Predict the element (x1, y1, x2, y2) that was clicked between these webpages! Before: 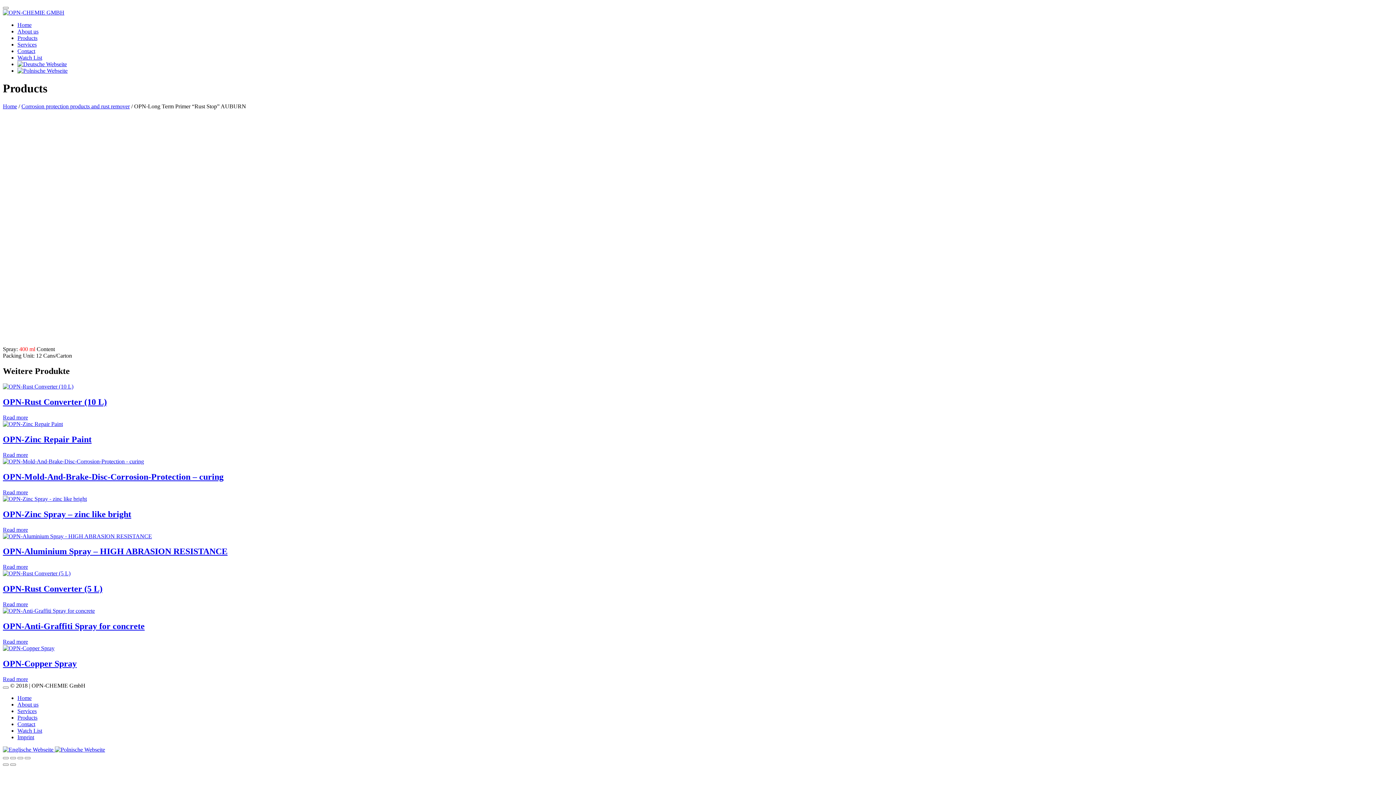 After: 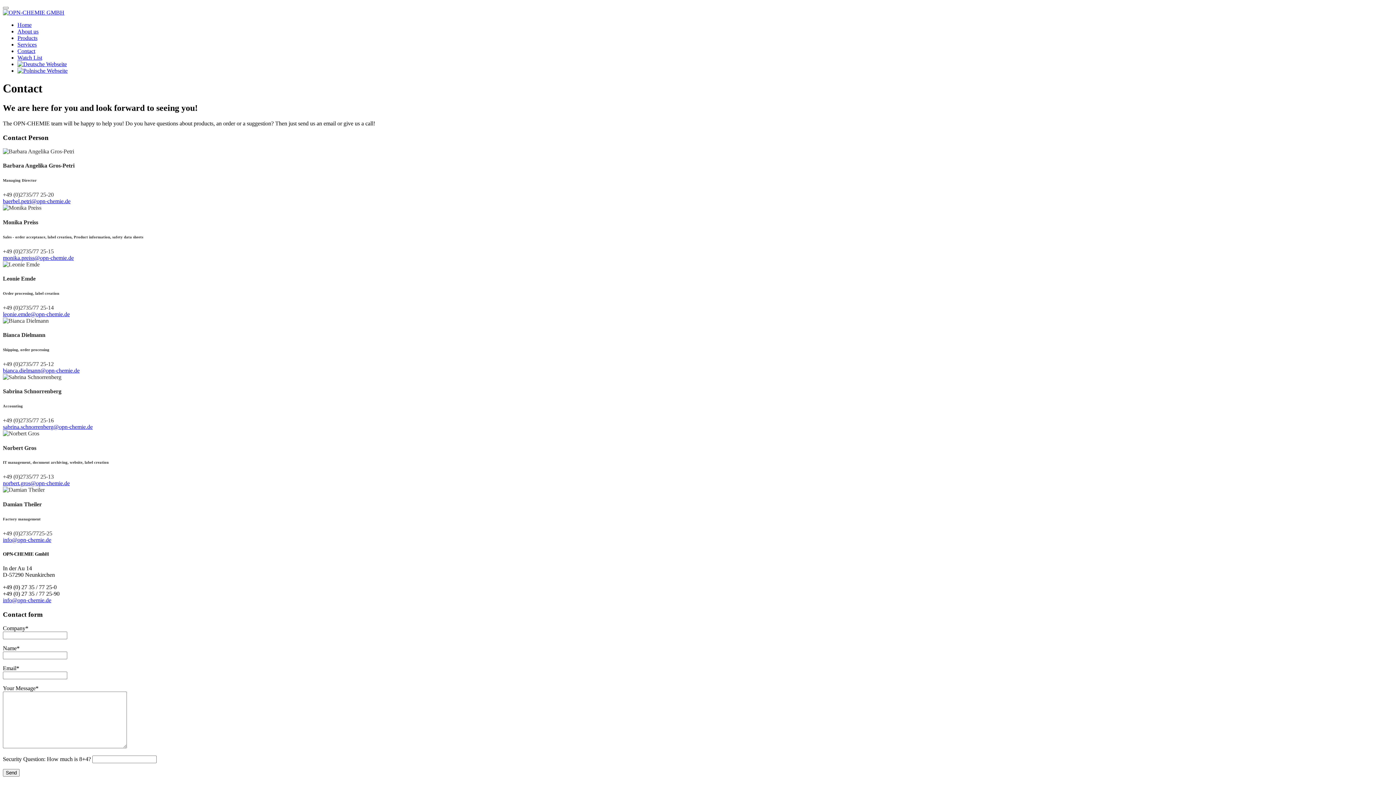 Action: label: Contact bbox: (17, 48, 35, 54)